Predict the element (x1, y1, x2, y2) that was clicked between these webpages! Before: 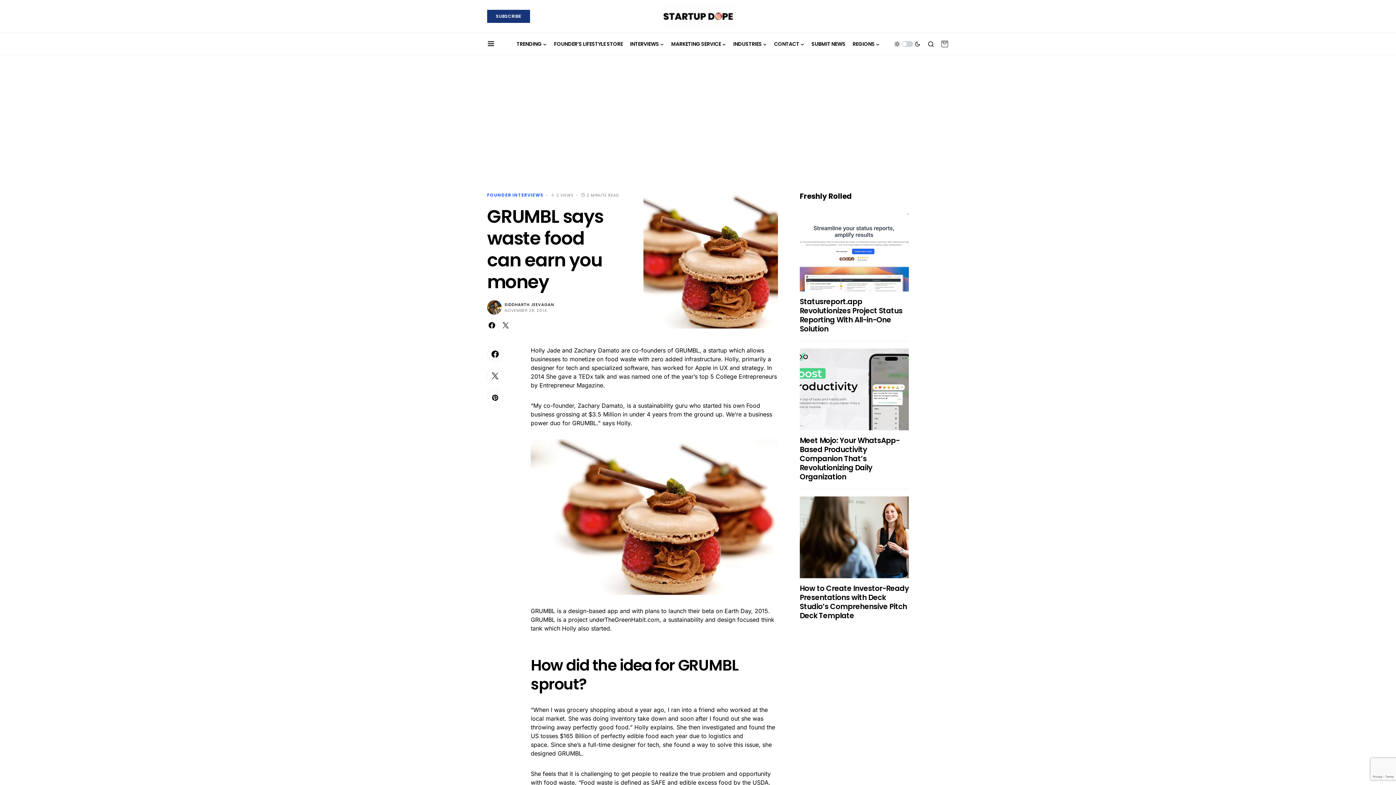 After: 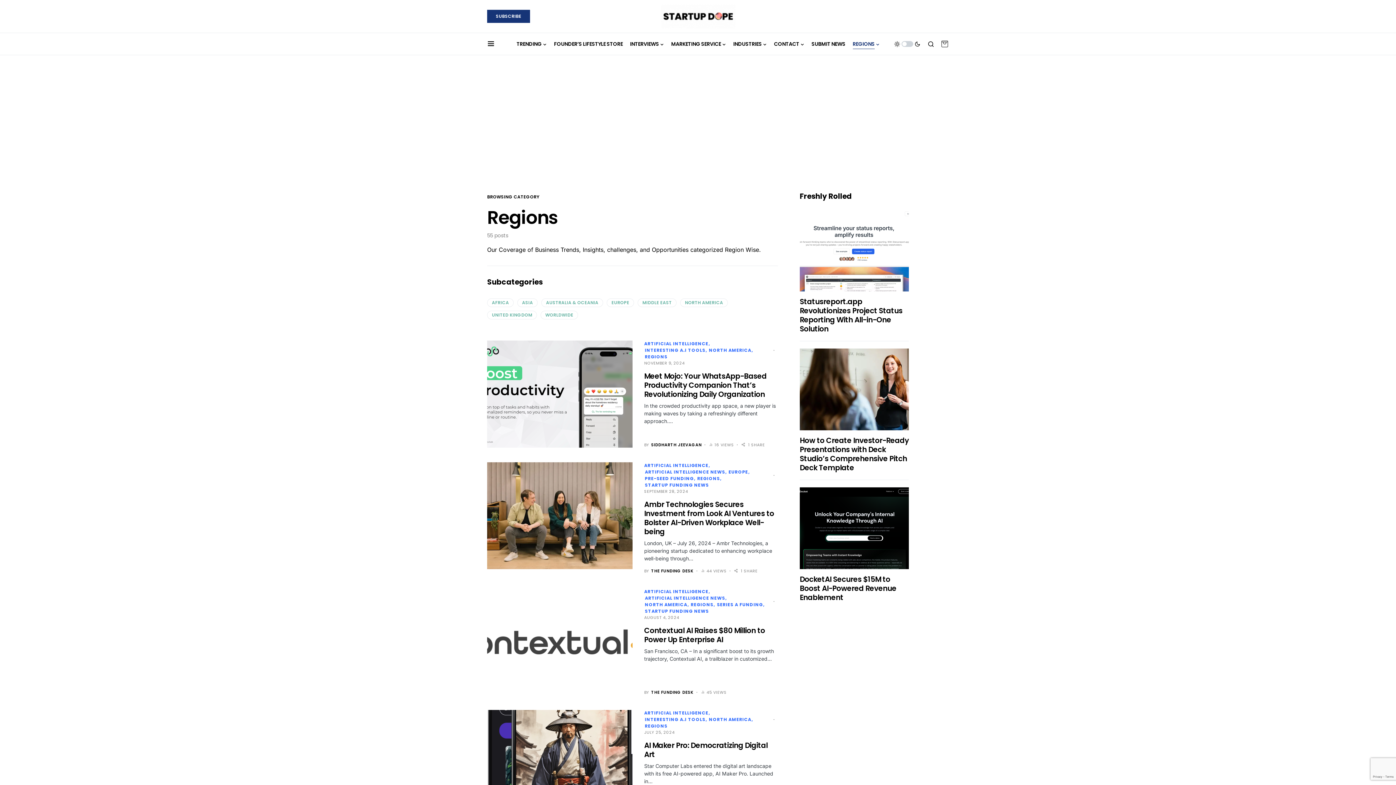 Action: label: REGIONS bbox: (852, 33, 879, 54)